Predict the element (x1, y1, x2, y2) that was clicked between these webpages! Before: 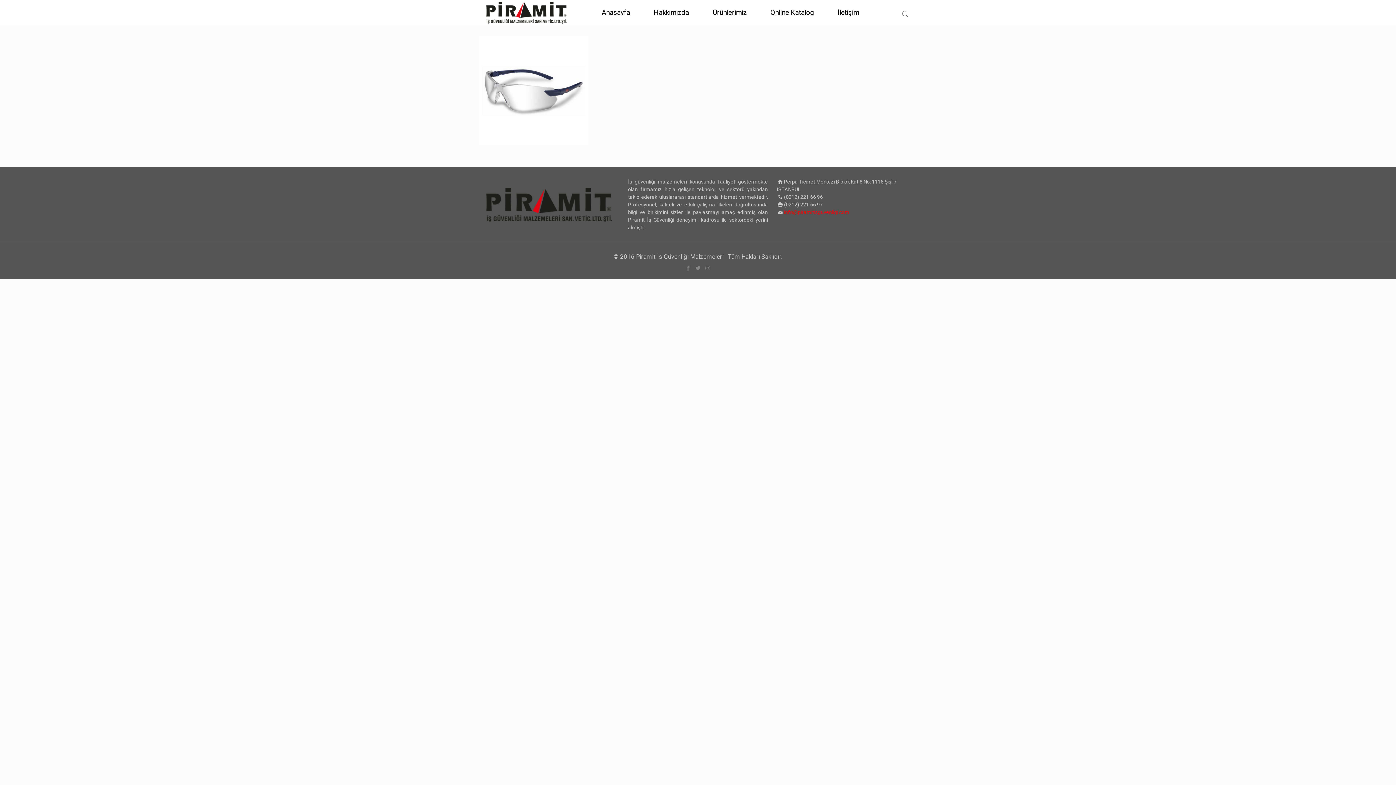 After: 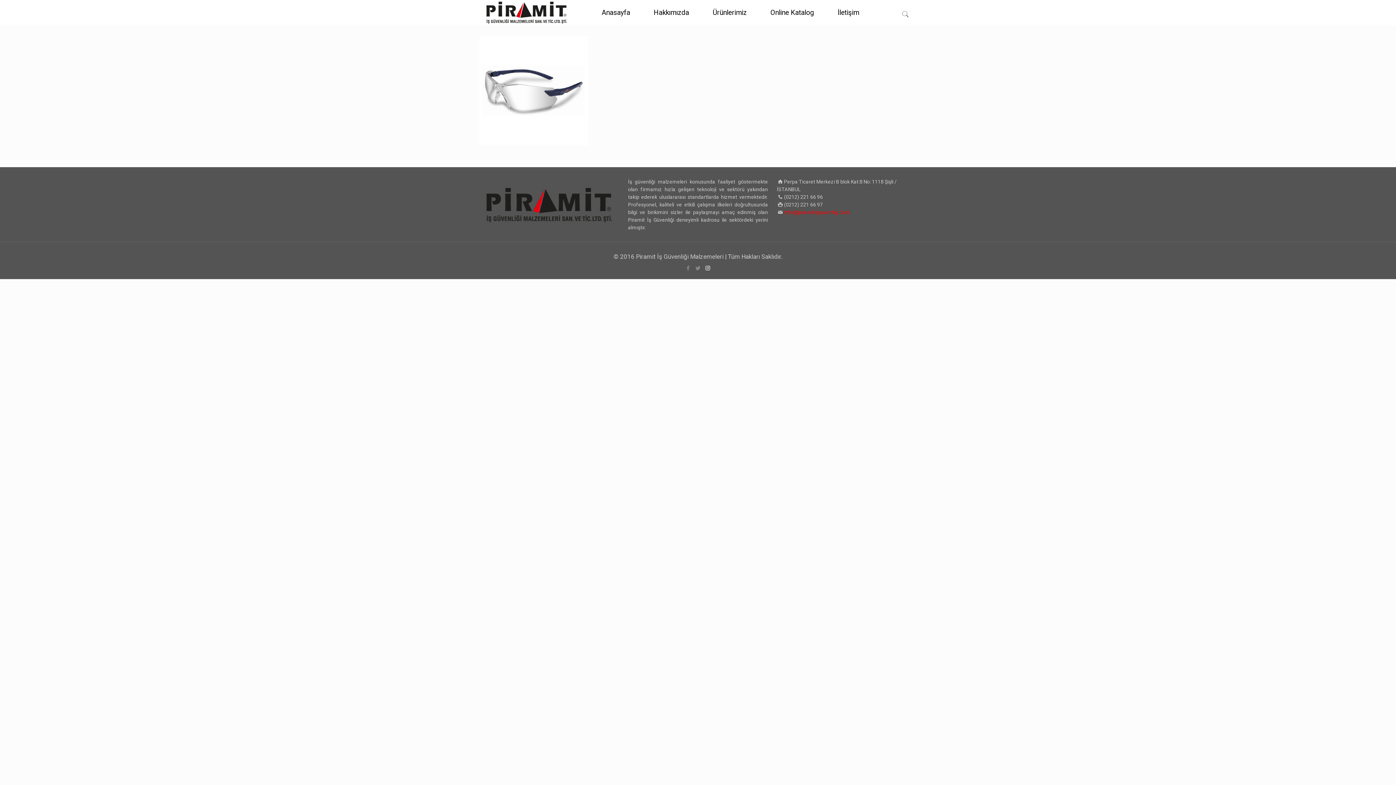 Action: bbox: (704, 265, 711, 271)